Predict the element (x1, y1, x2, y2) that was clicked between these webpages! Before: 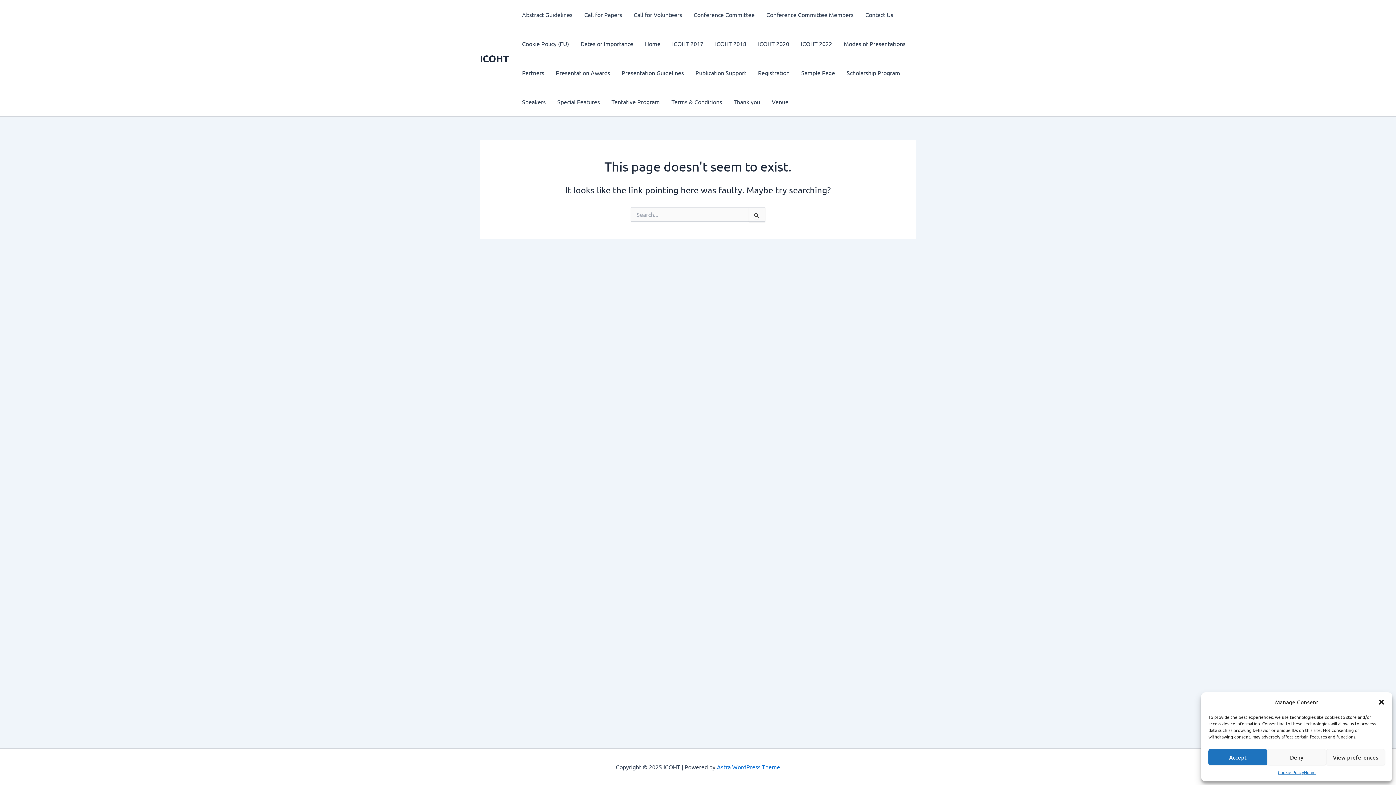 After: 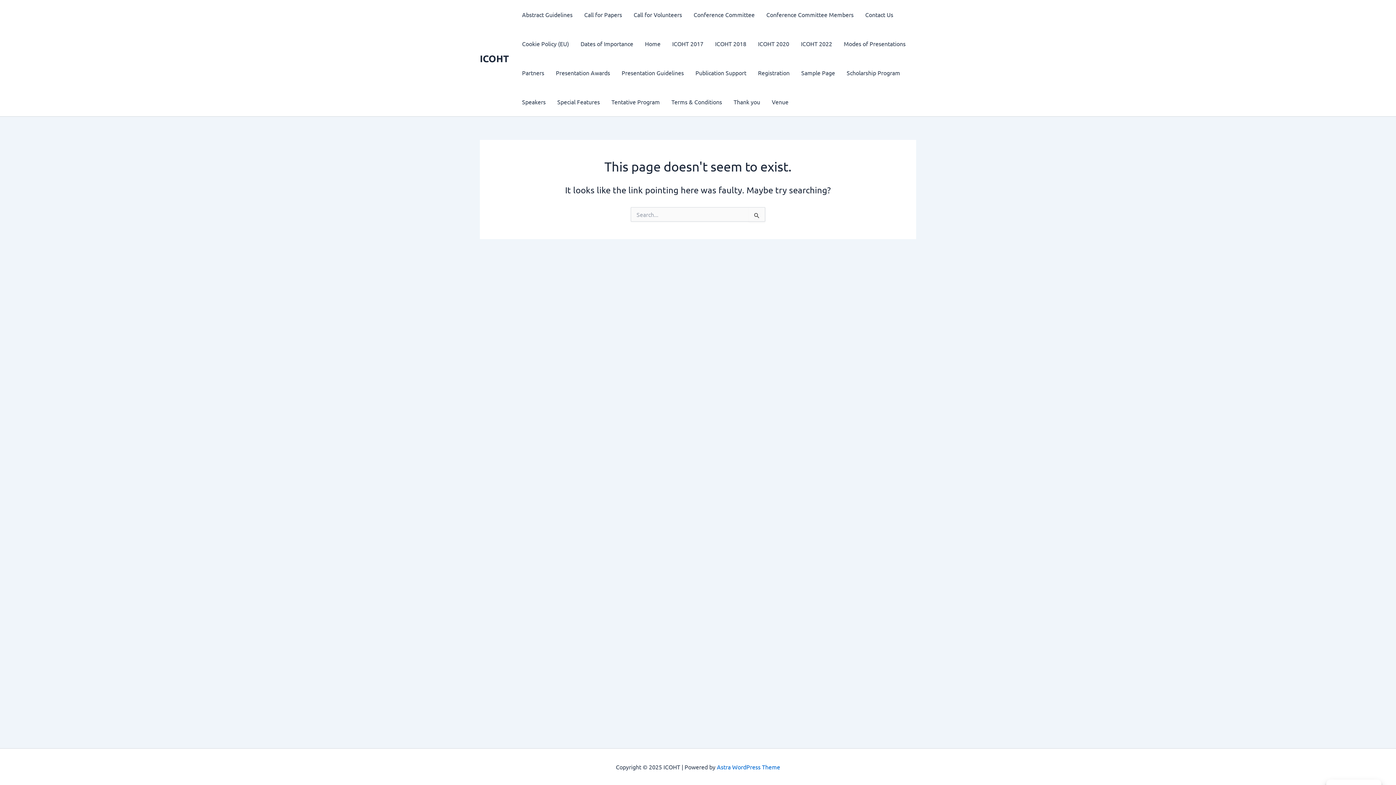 Action: bbox: (1267, 749, 1326, 765) label: Deny